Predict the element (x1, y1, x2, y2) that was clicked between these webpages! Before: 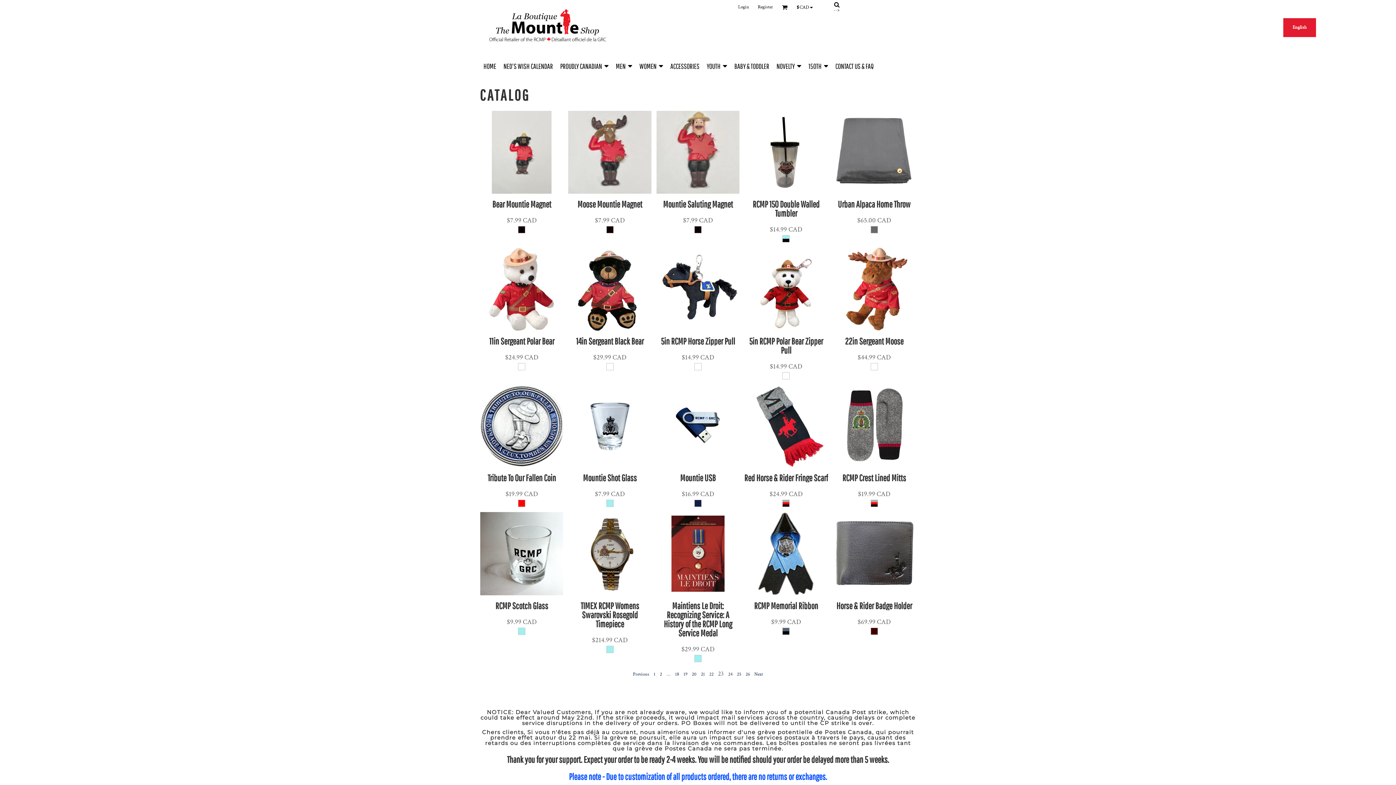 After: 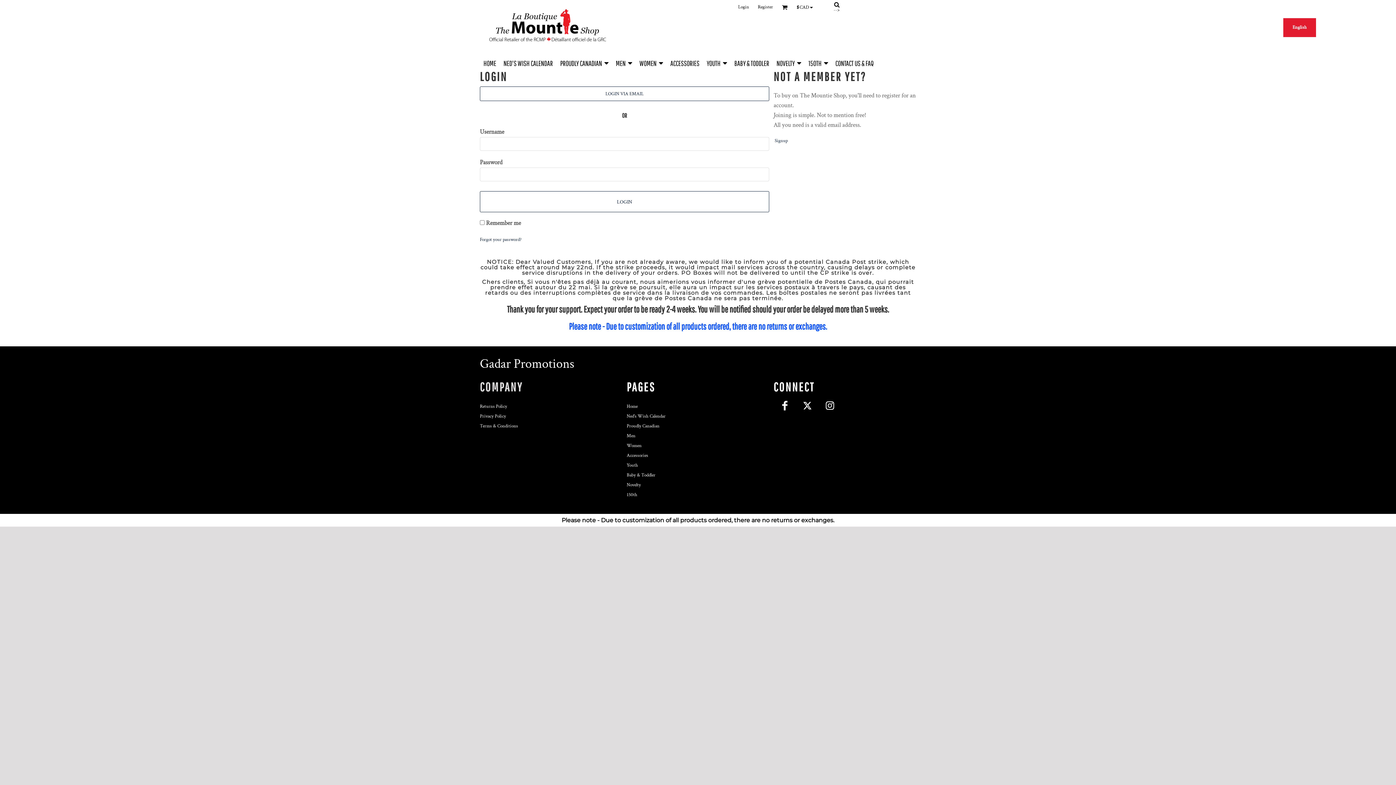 Action: label: Login bbox: (738, 4, 749, 10)